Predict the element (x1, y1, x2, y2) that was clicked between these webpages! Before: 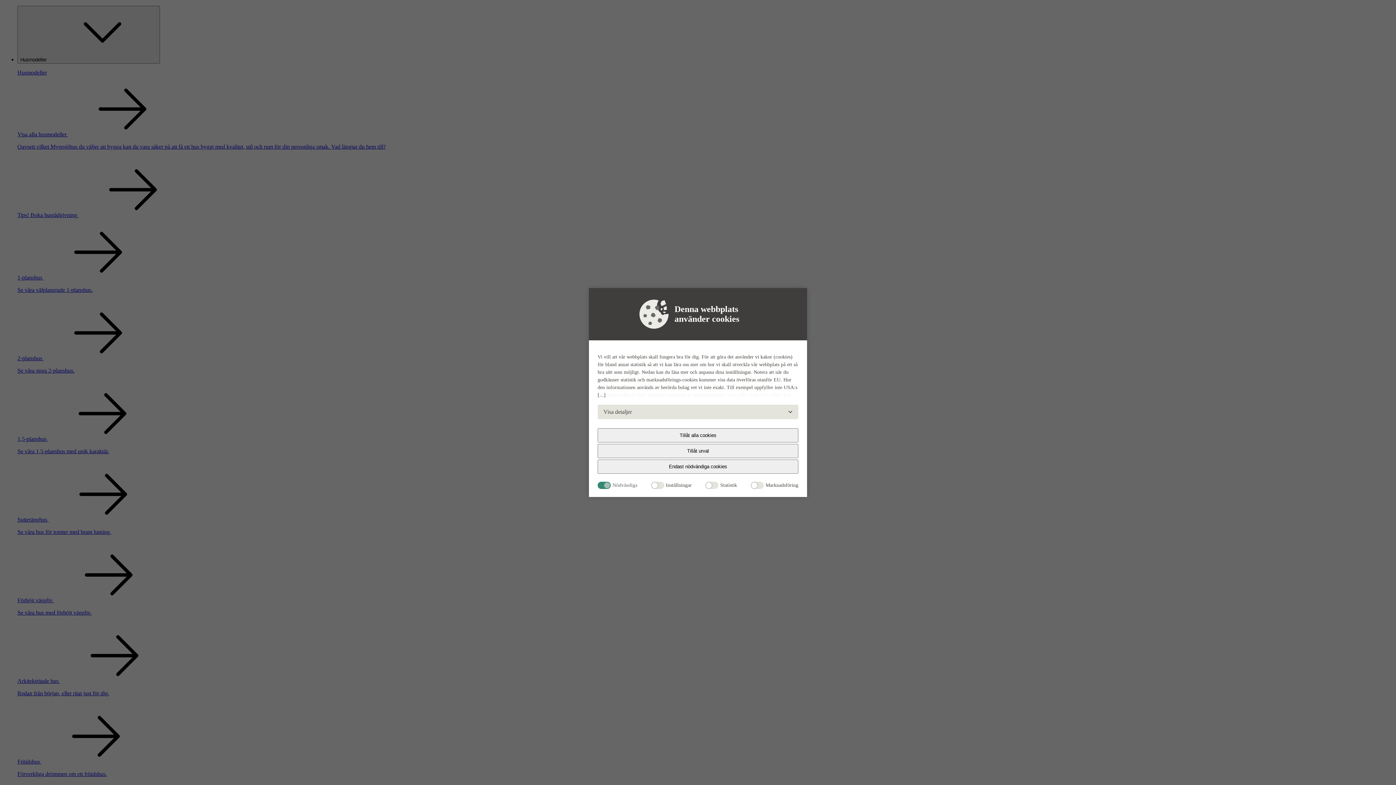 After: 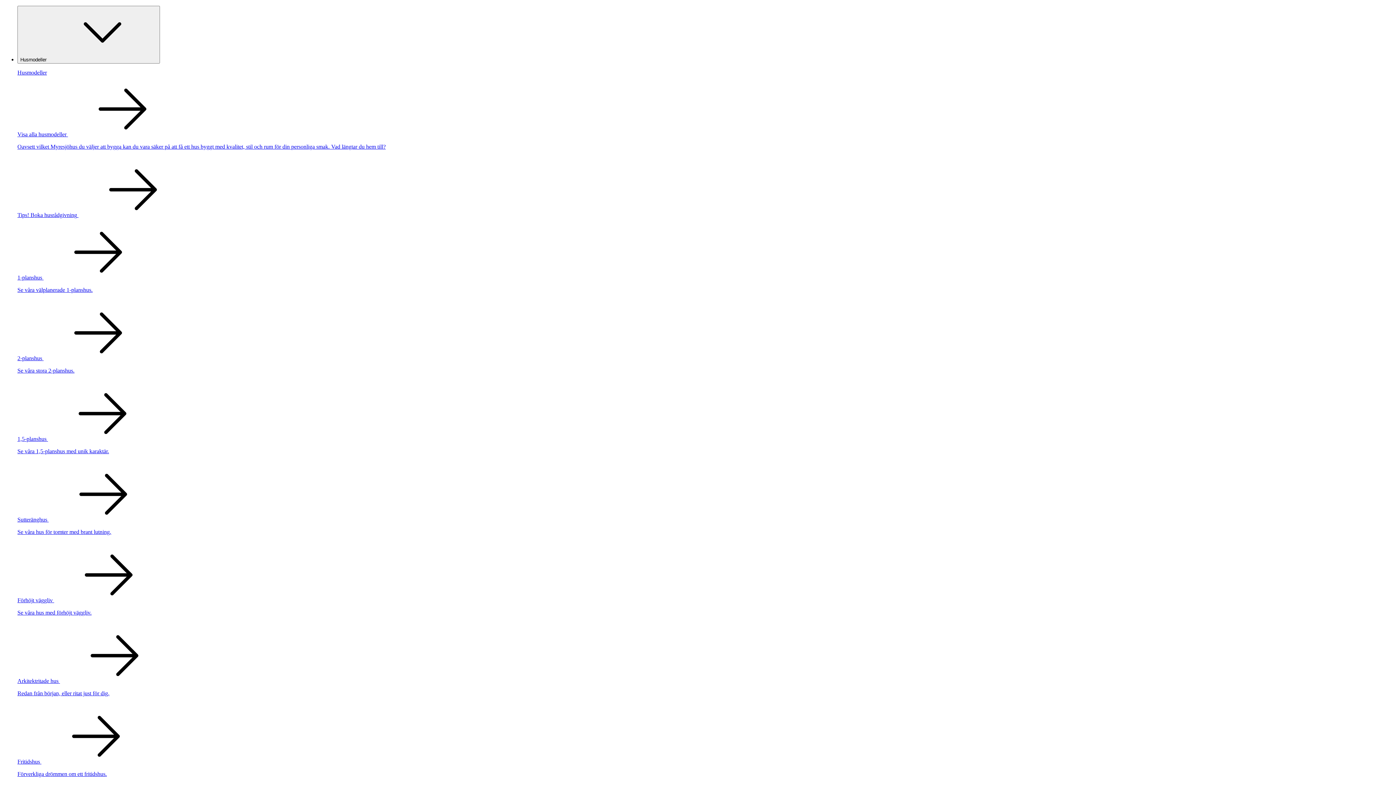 Action: label: Endast nödvändiga cookies bbox: (597, 459, 798, 474)